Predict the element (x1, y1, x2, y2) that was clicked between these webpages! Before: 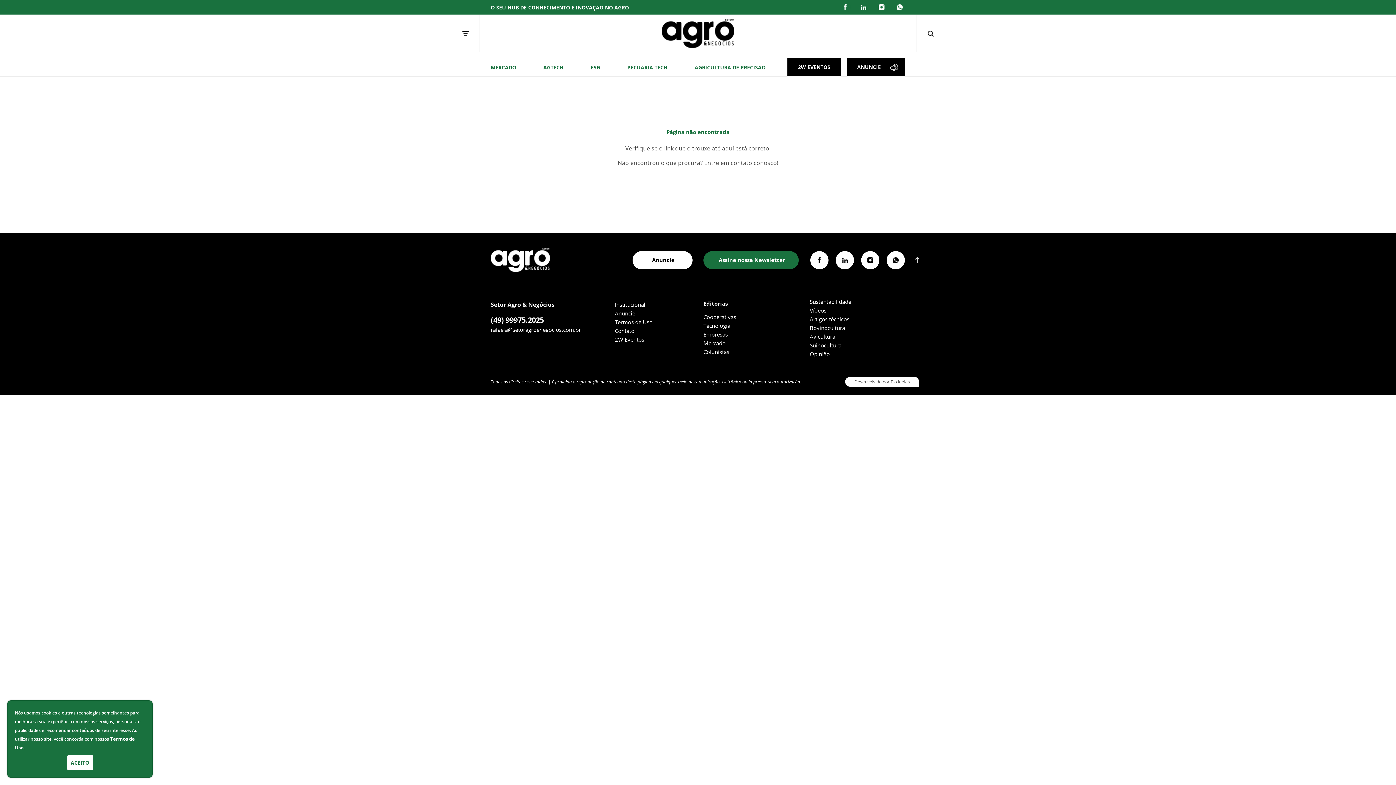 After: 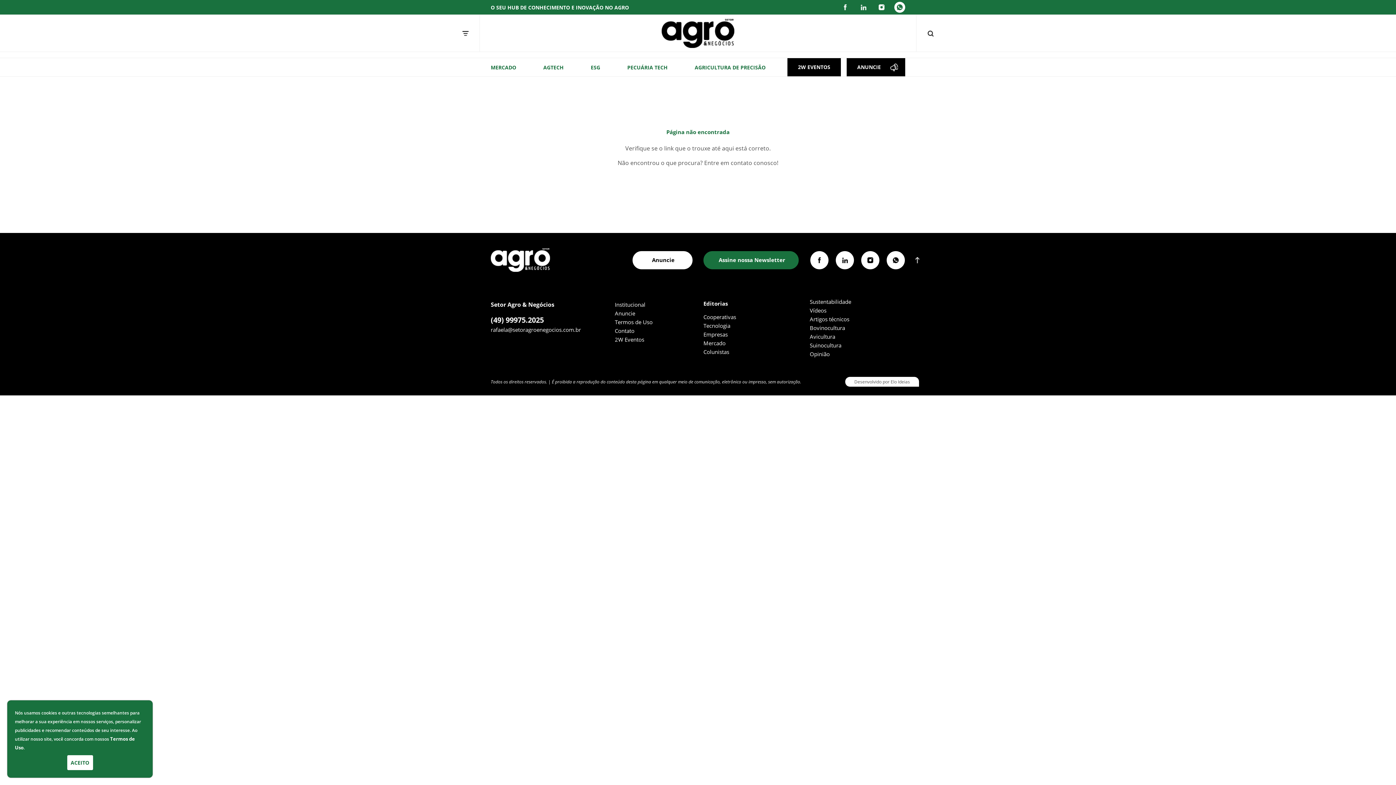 Action: bbox: (894, 1, 905, 12)